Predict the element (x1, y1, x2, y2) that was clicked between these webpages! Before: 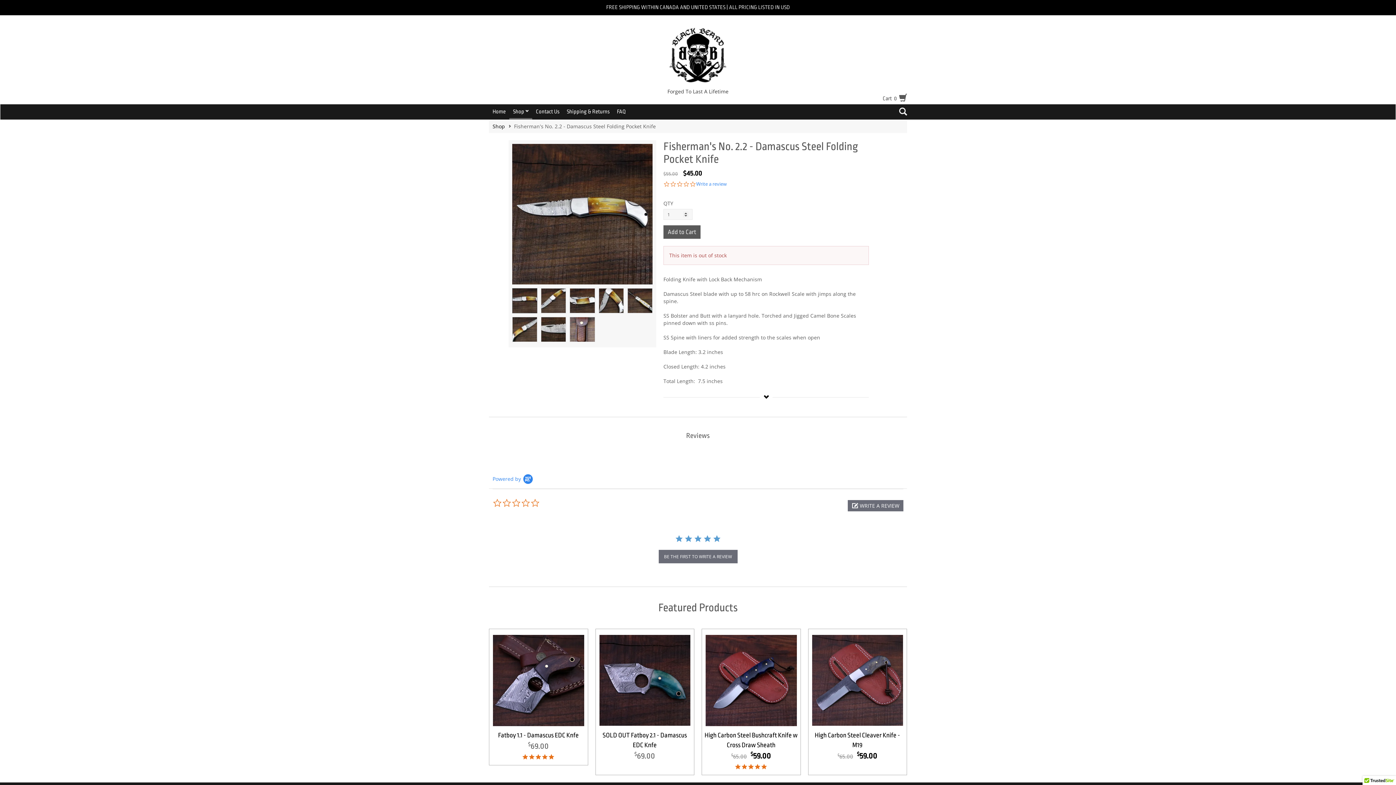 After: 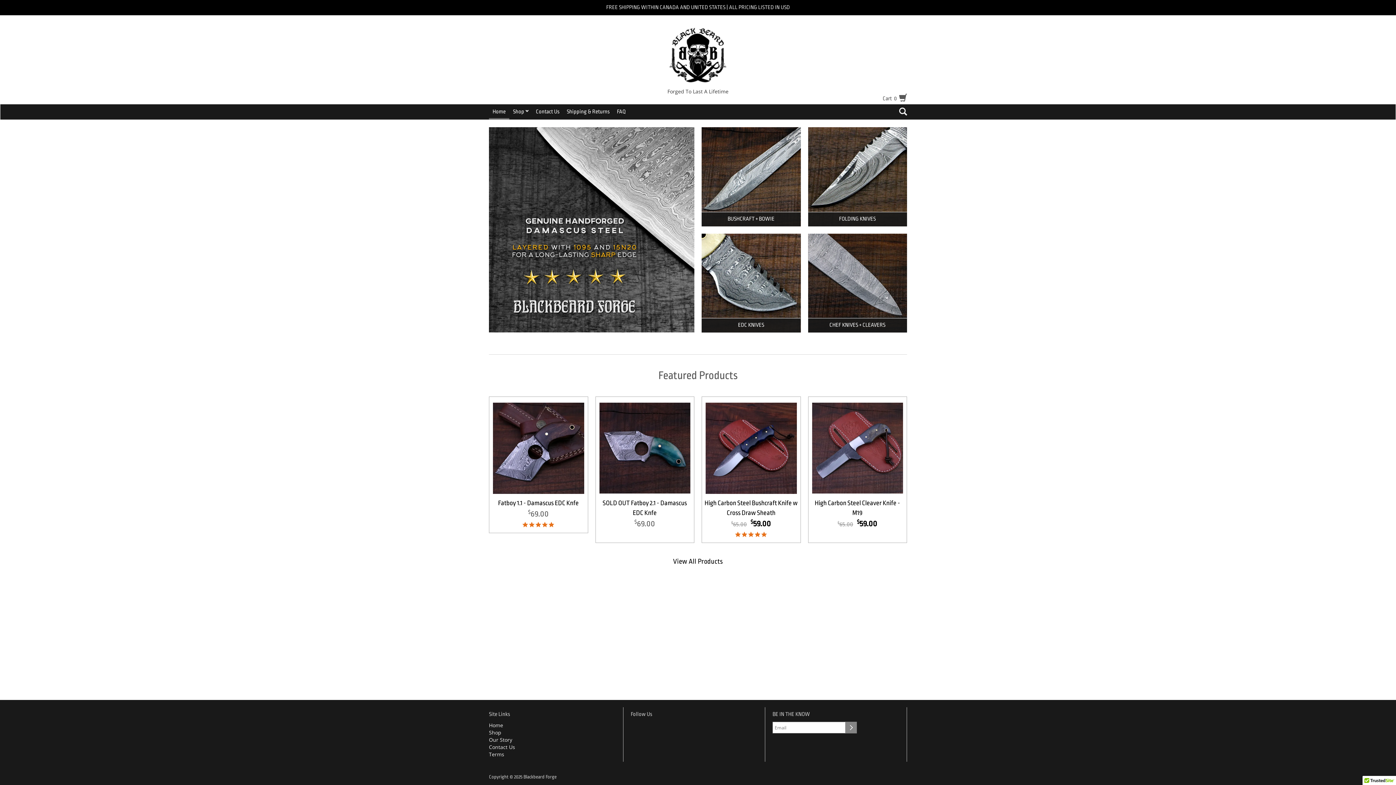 Action: bbox: (625, 26, 770, 84)